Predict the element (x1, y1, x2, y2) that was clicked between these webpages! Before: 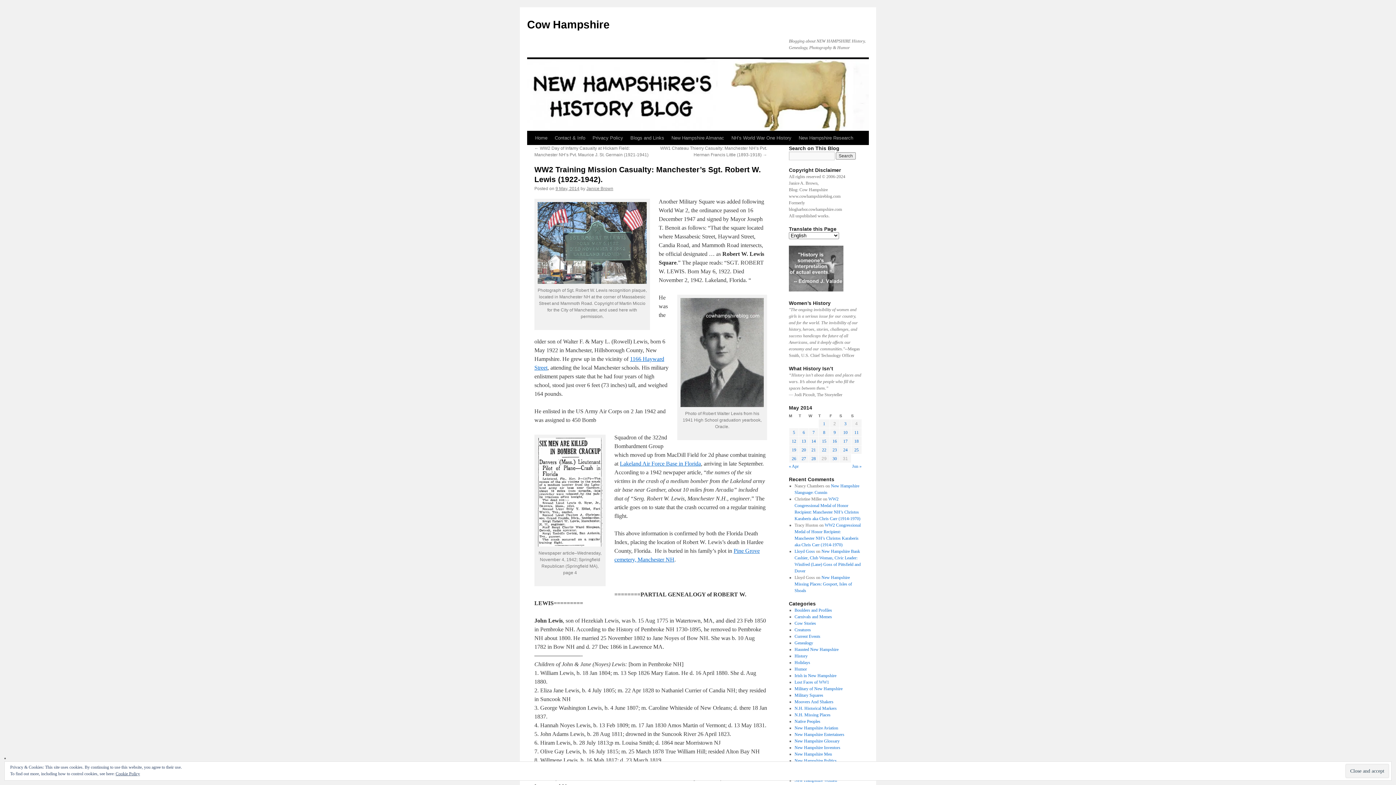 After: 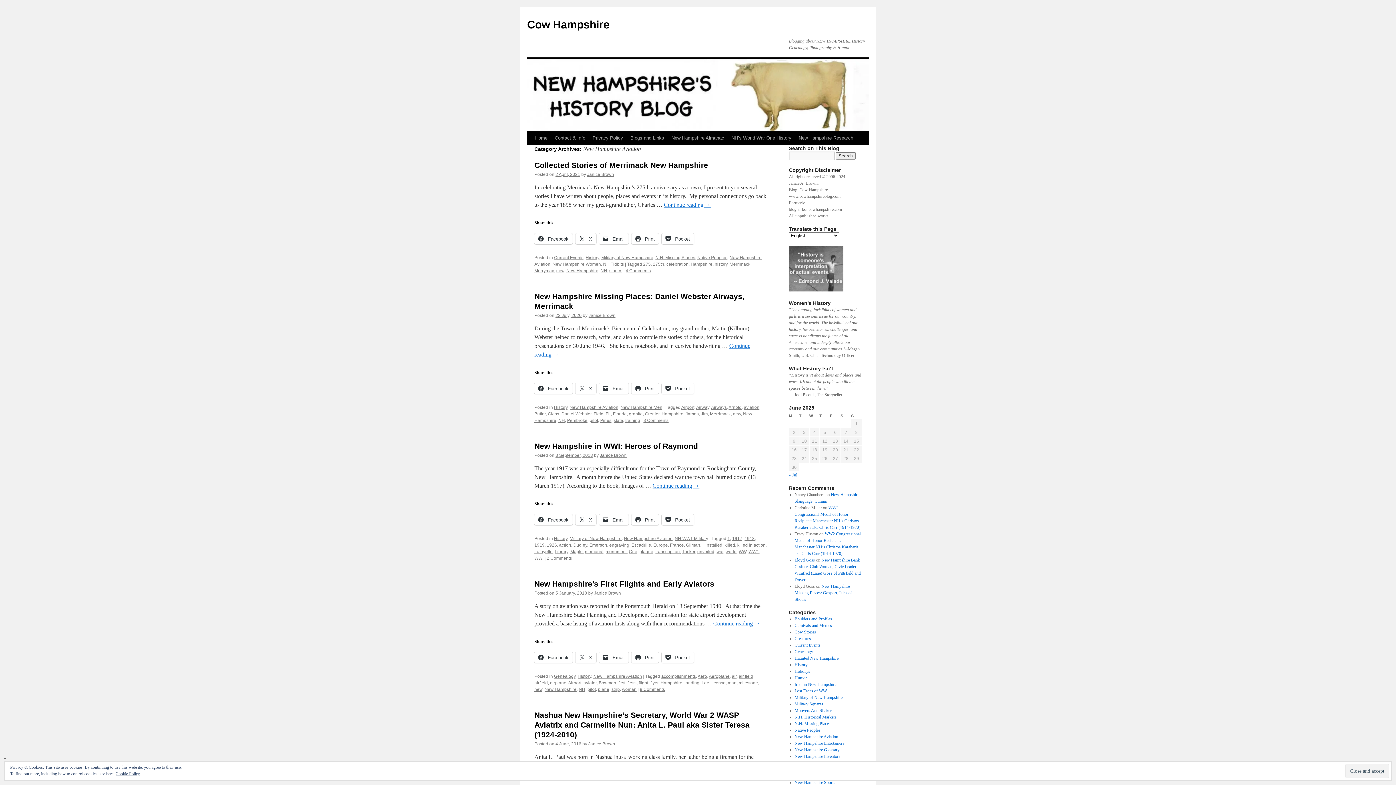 Action: label: New Hampshire Aviation bbox: (794, 725, 838, 730)